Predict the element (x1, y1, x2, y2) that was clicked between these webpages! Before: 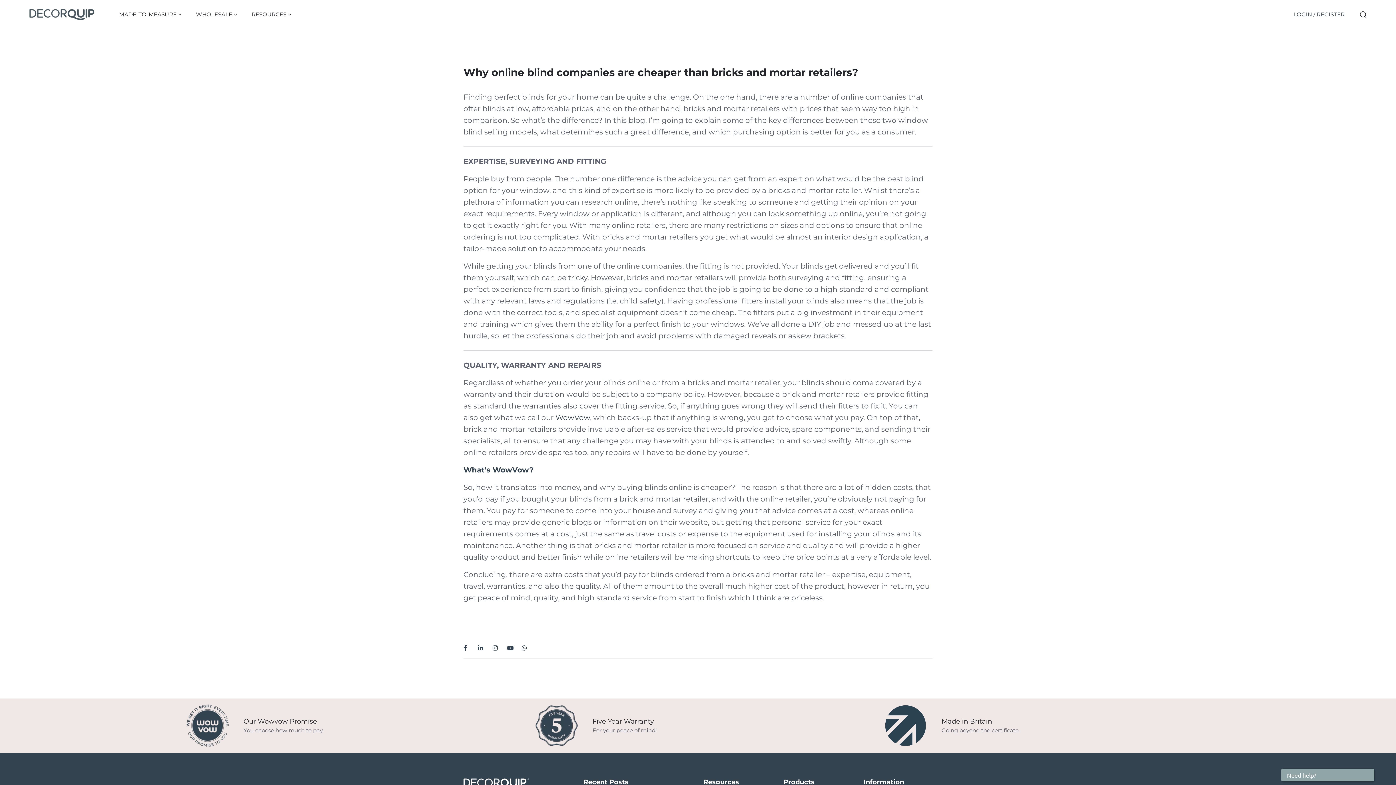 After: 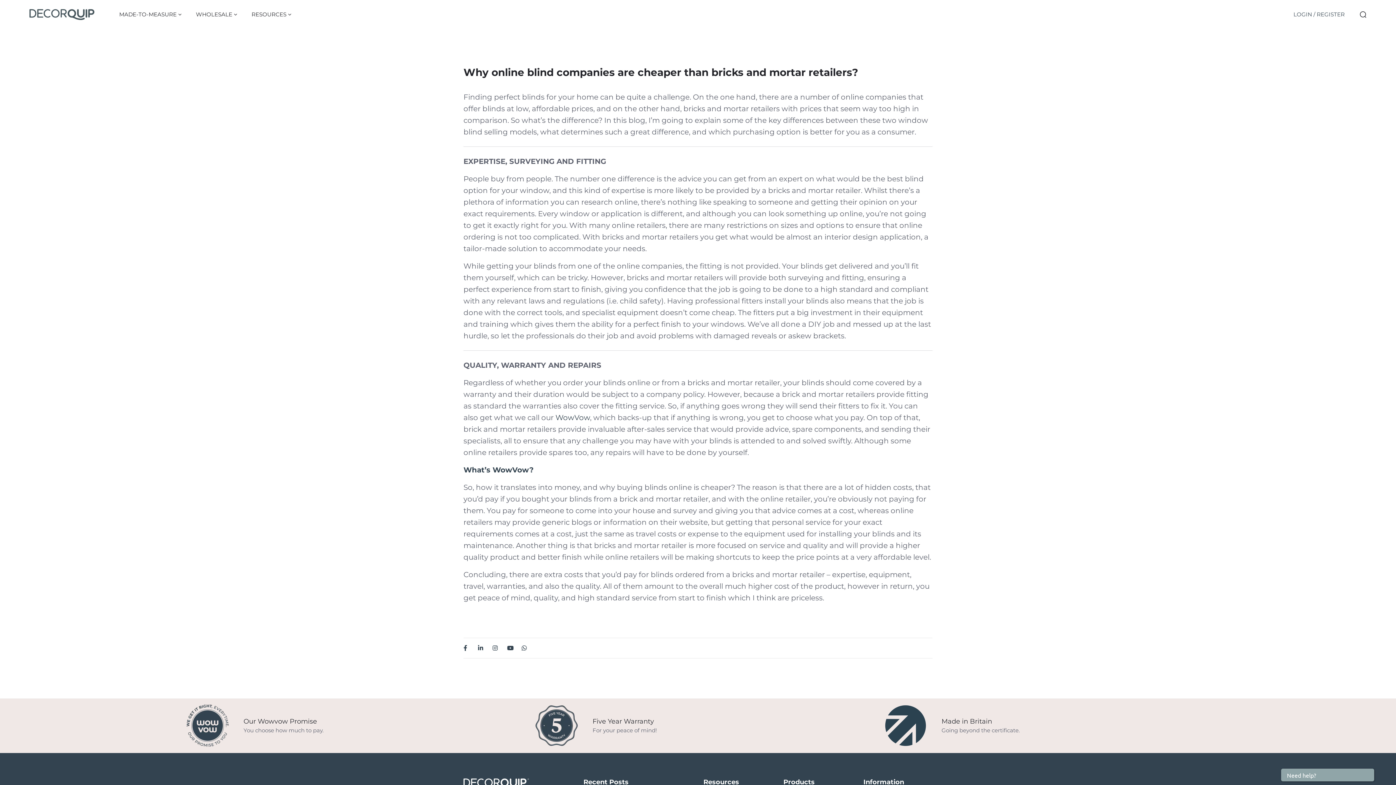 Action: bbox: (507, 642, 520, 654)